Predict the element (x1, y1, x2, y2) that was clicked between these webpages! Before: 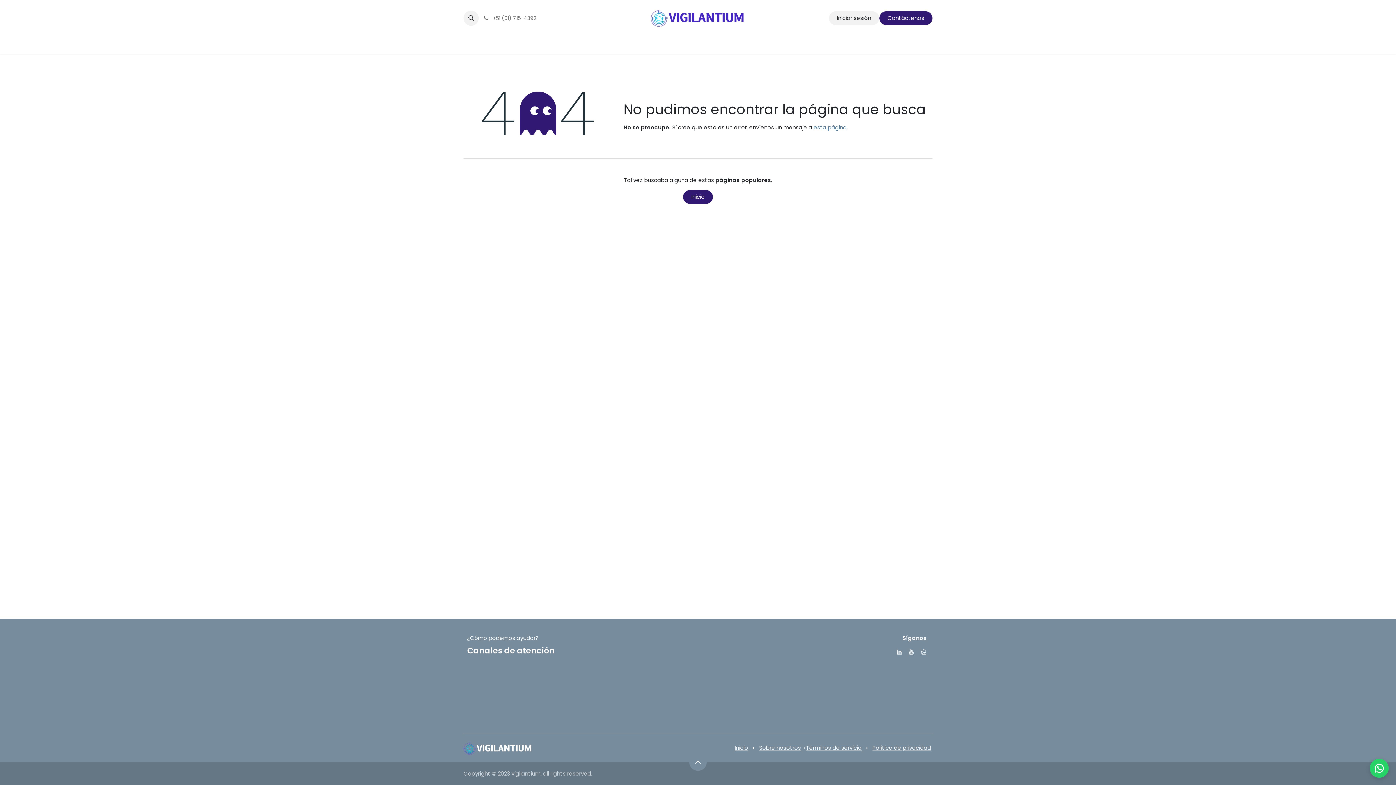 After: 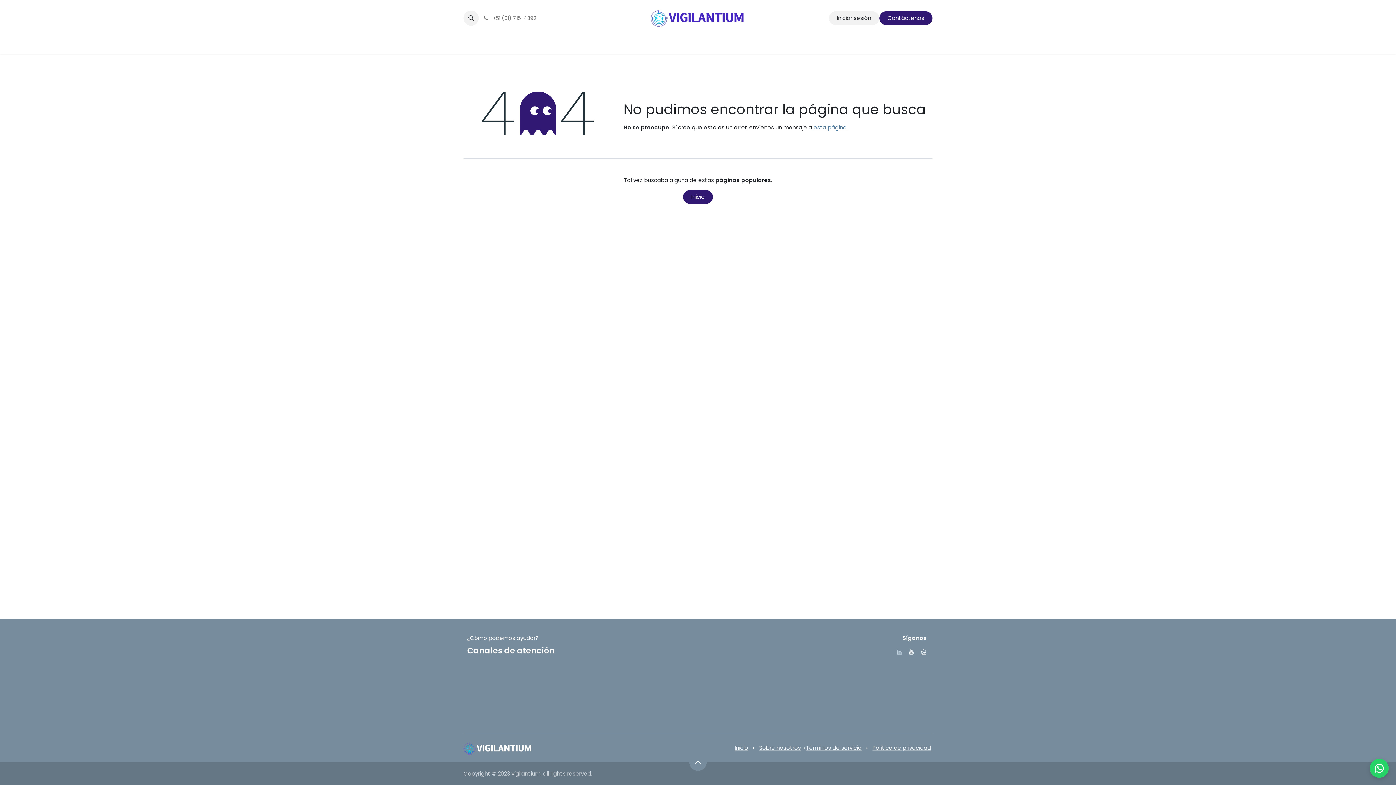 Action: bbox: (895, 647, 903, 656)